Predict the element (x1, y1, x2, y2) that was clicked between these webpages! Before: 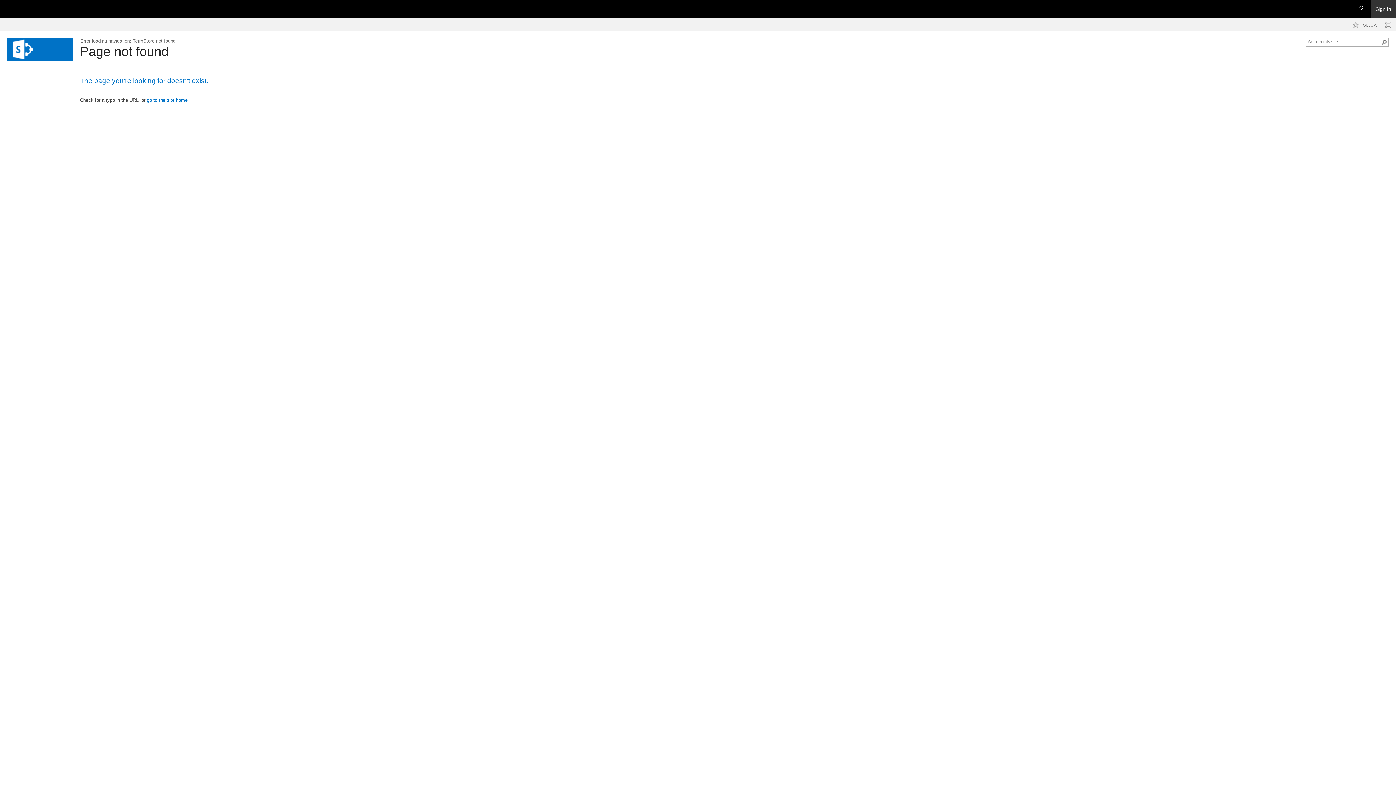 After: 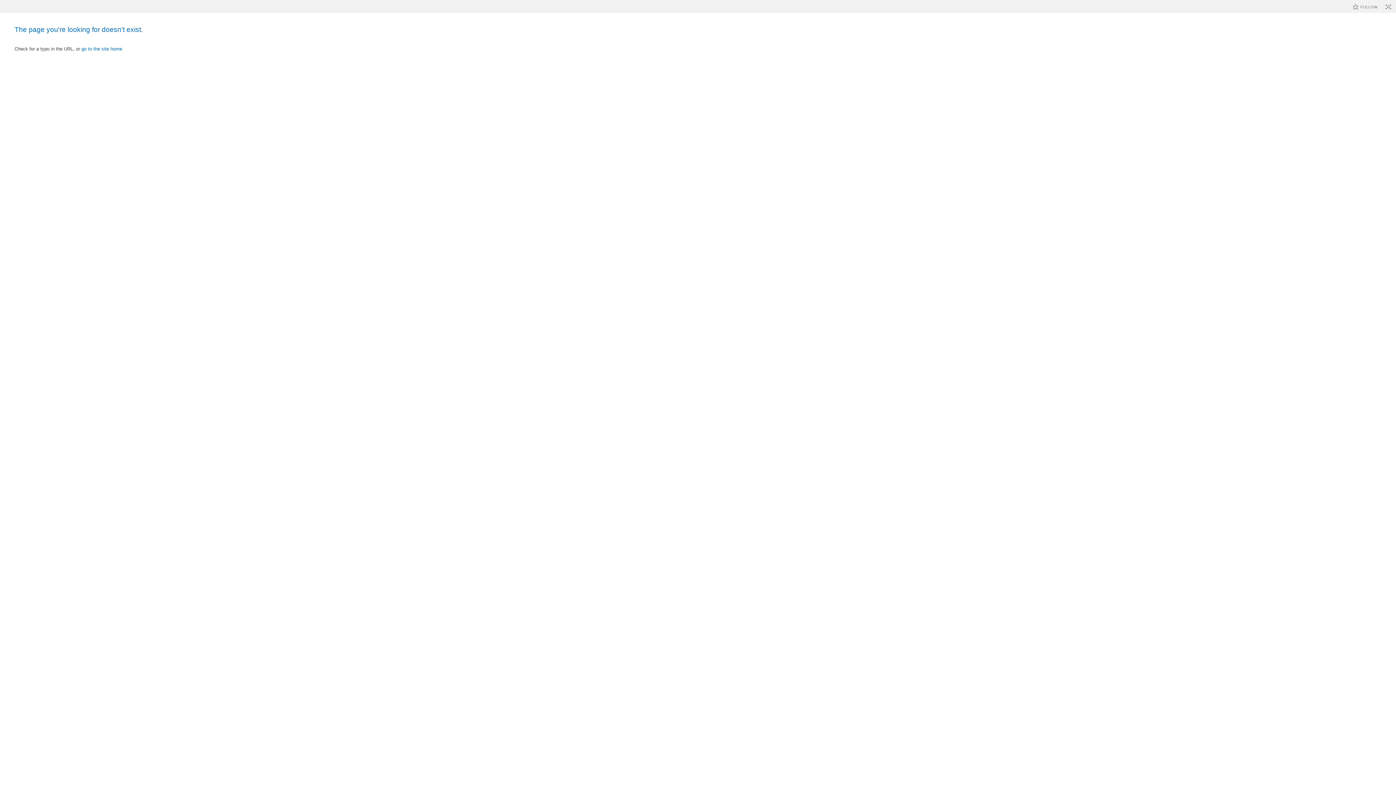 Action: bbox: (1383, 19, 1394, 30)